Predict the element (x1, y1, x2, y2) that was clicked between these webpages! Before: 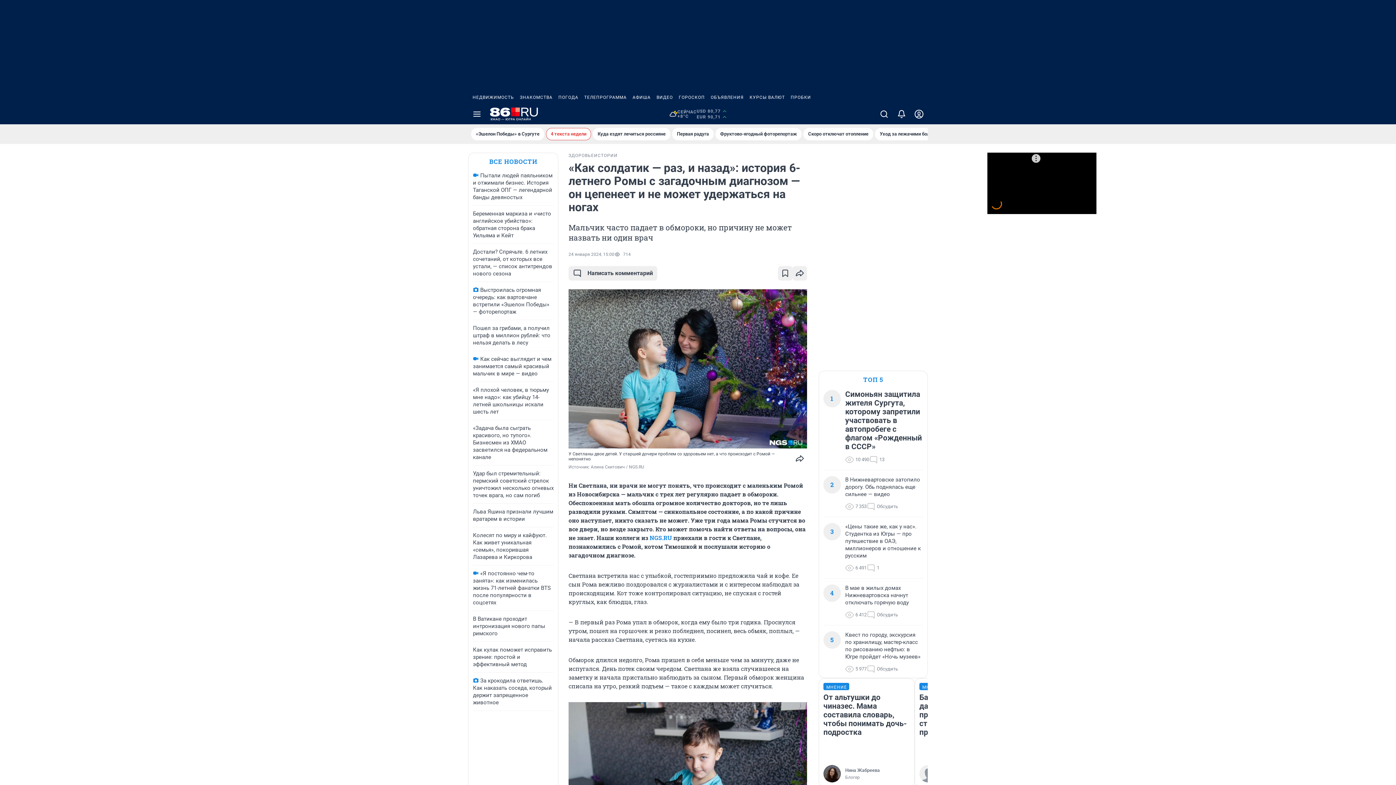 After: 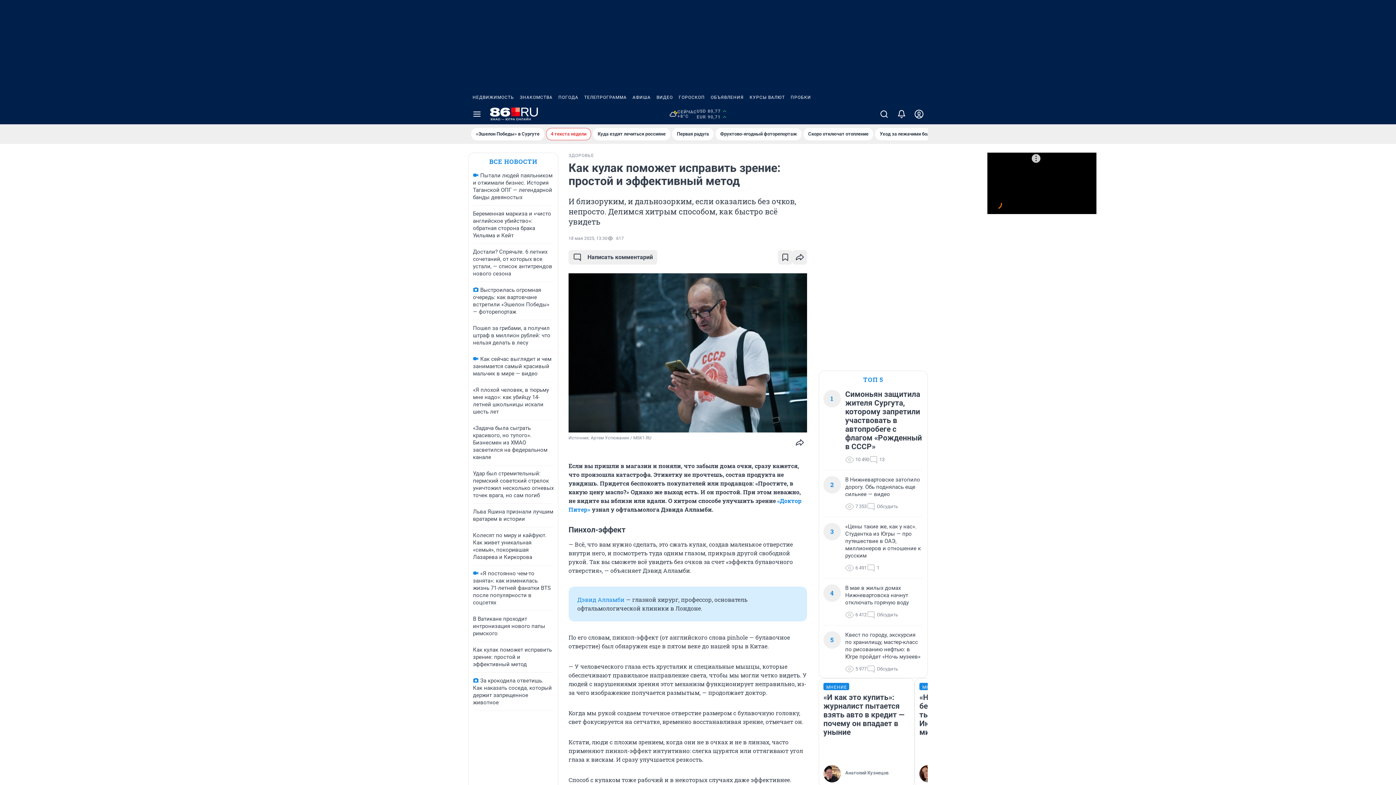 Action: bbox: (473, 646, 552, 668) label: Как кулак поможет исправить зрение: простой и эффективный метод